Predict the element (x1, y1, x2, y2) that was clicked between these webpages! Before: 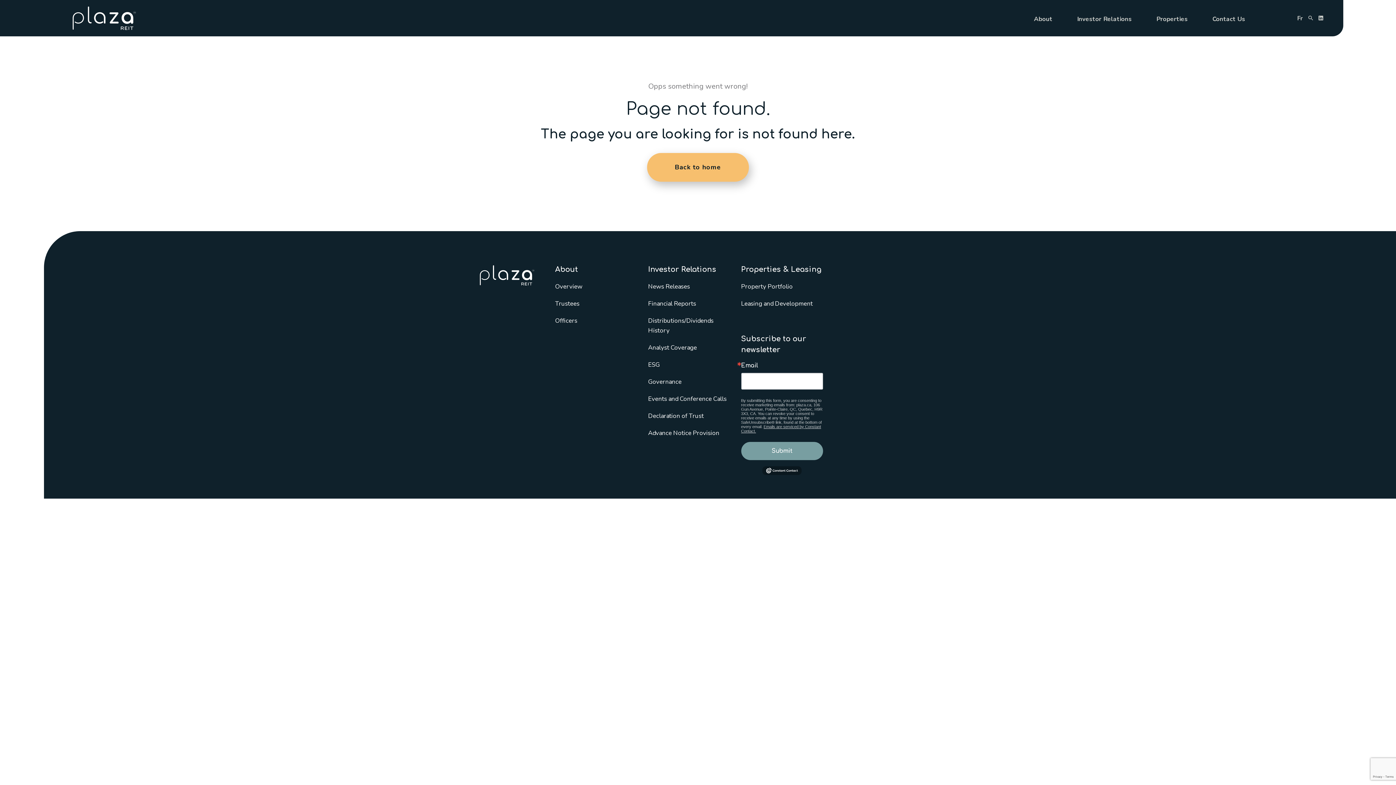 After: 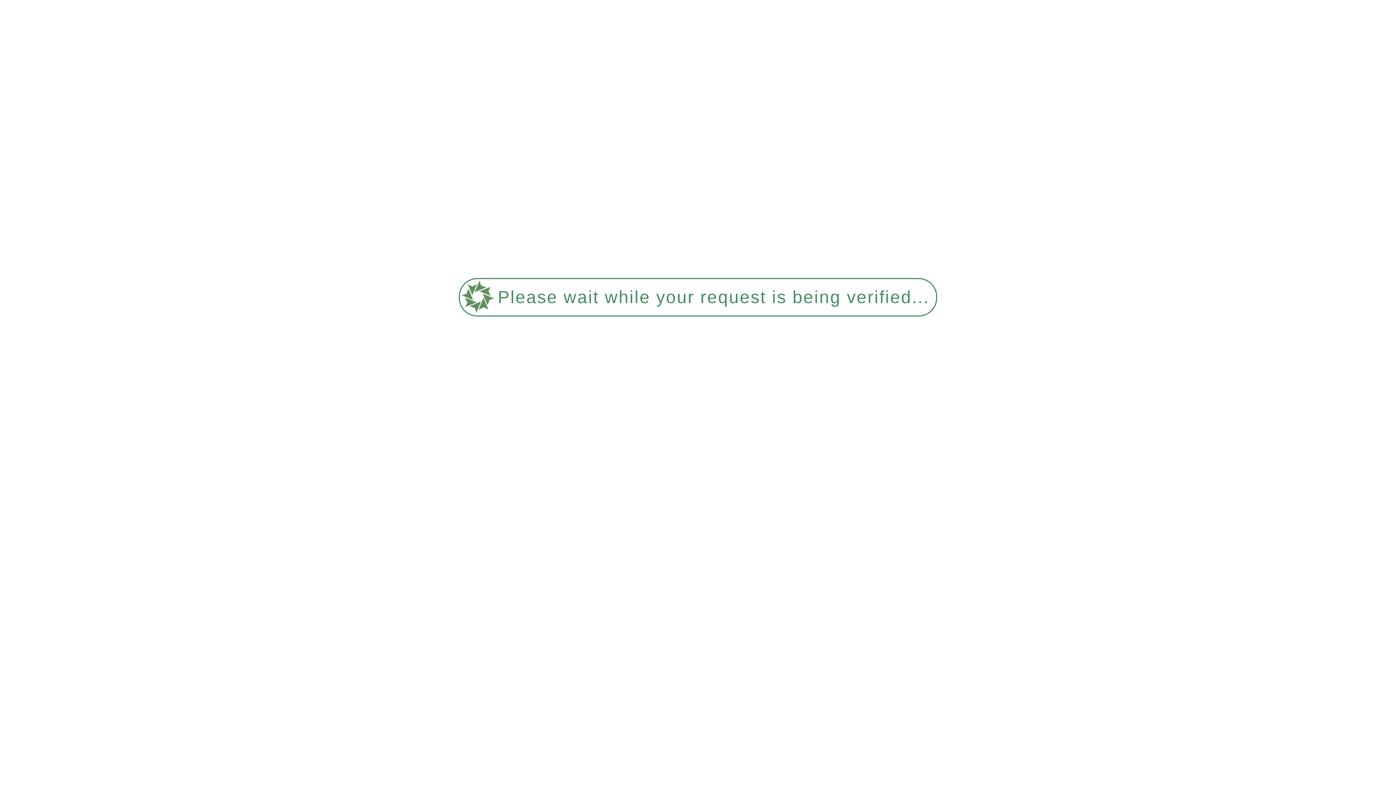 Action: label: Governance bbox: (648, 377, 681, 386)